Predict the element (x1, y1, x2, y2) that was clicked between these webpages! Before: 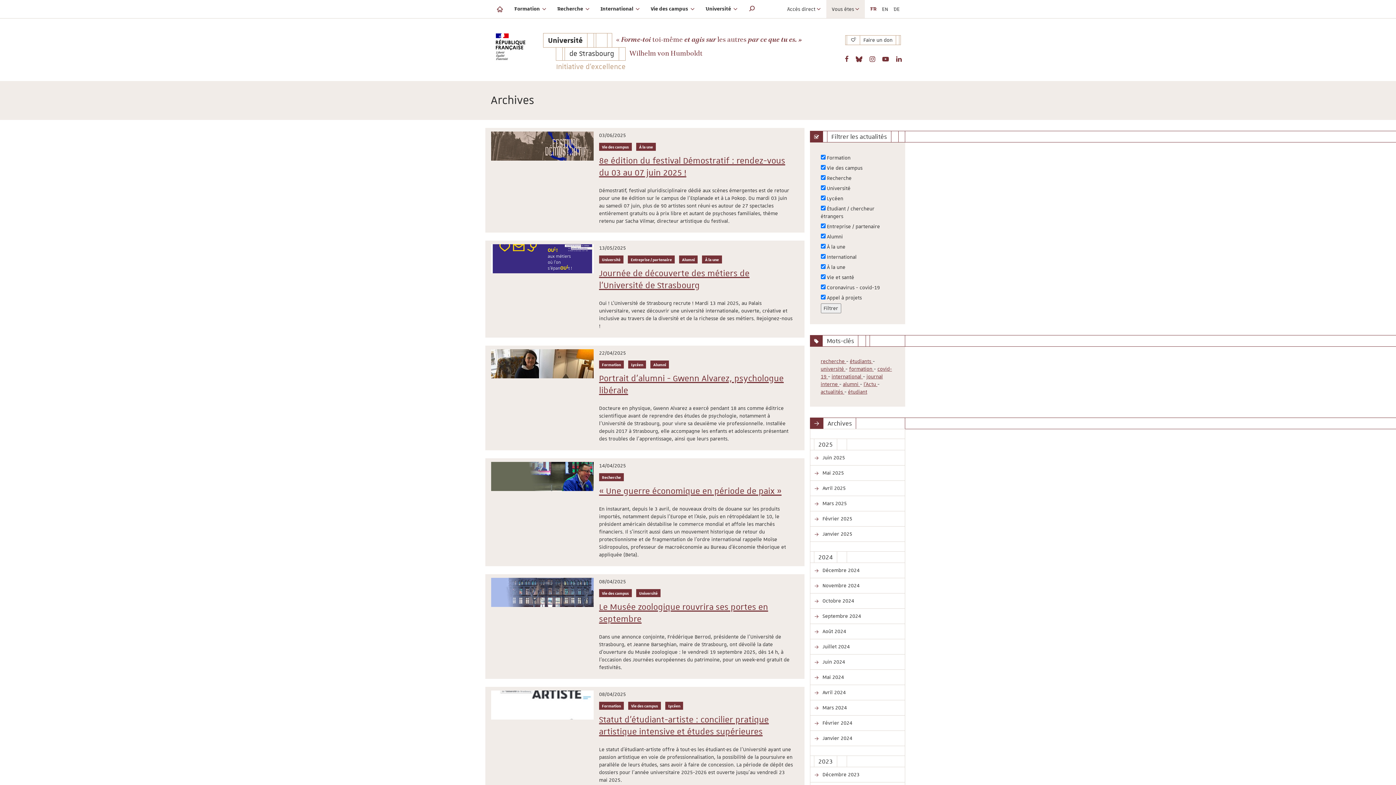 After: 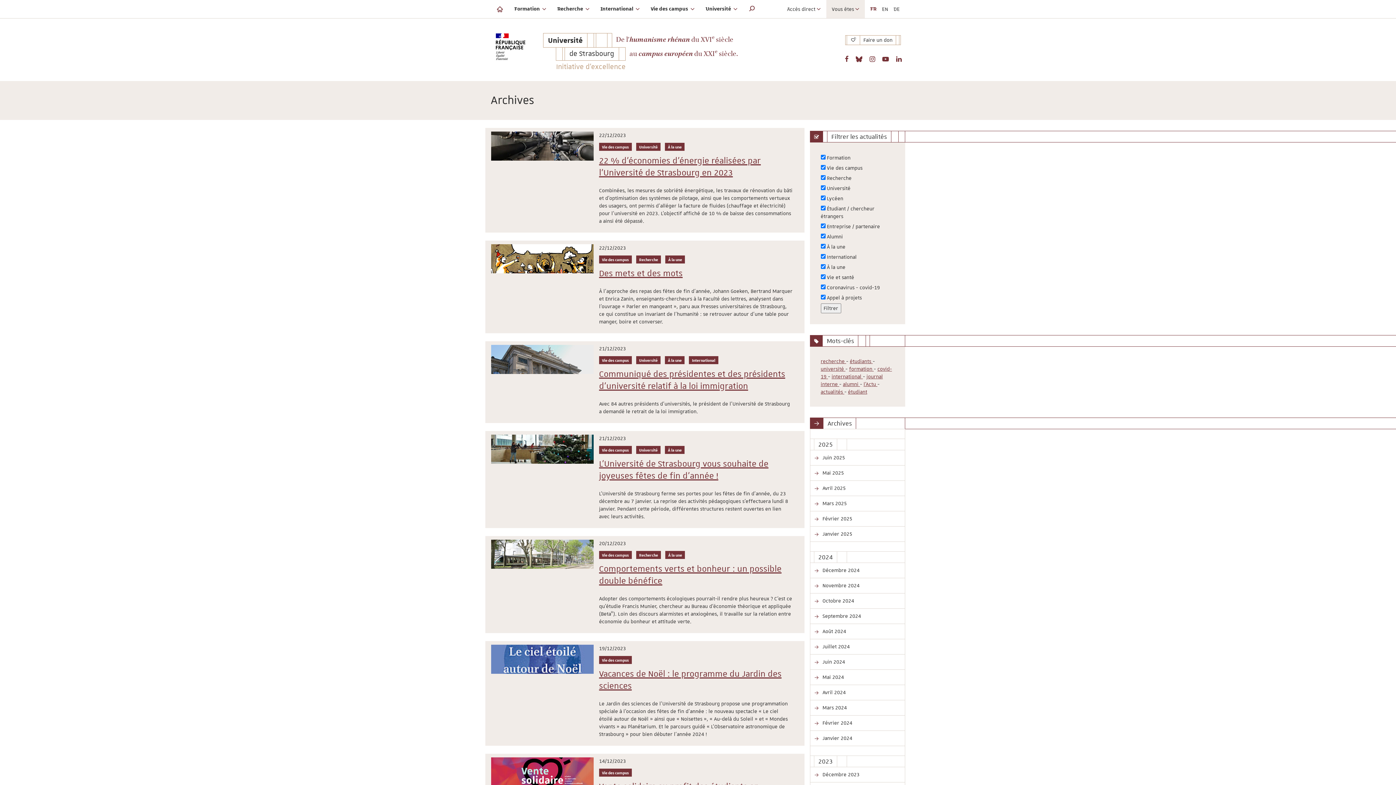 Action: label:  Décembre 2023 bbox: (810, 767, 905, 782)